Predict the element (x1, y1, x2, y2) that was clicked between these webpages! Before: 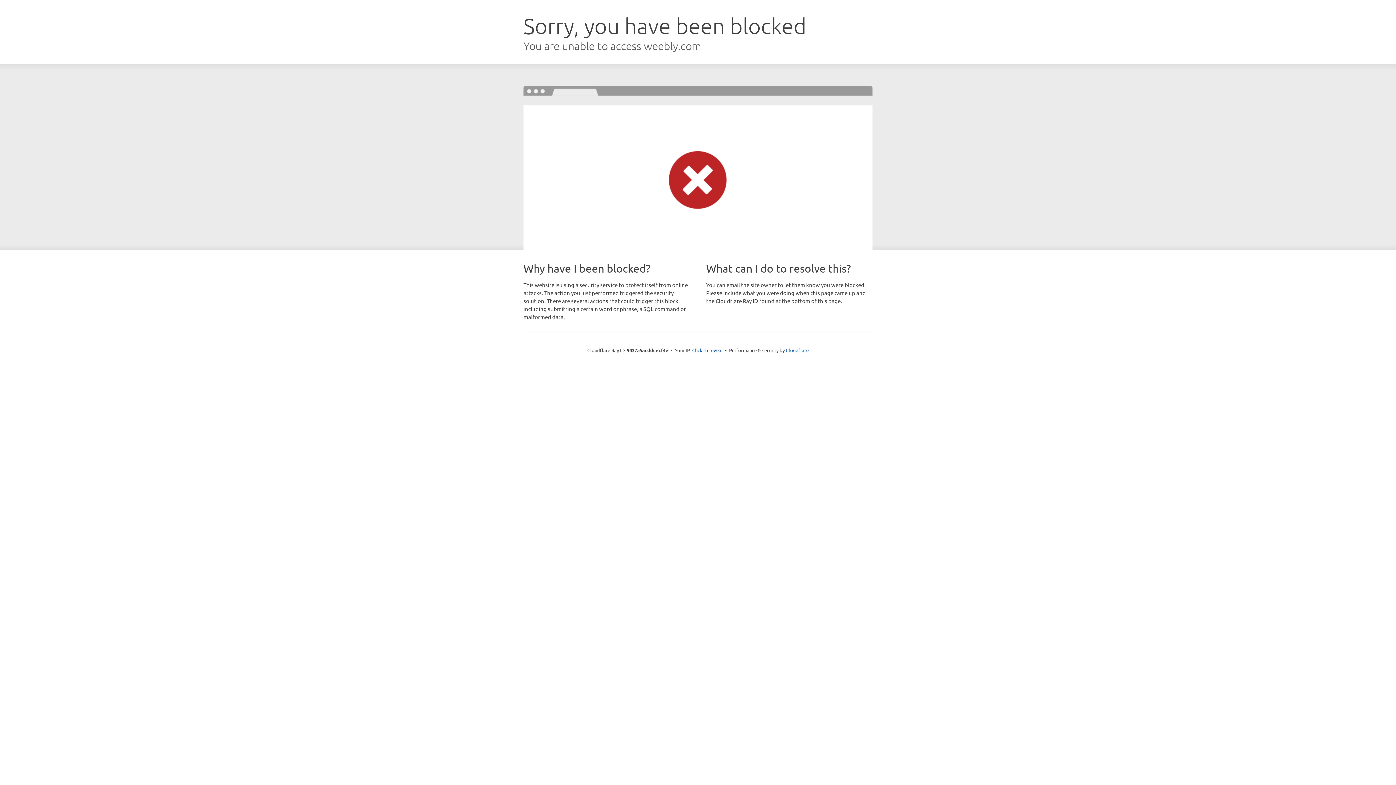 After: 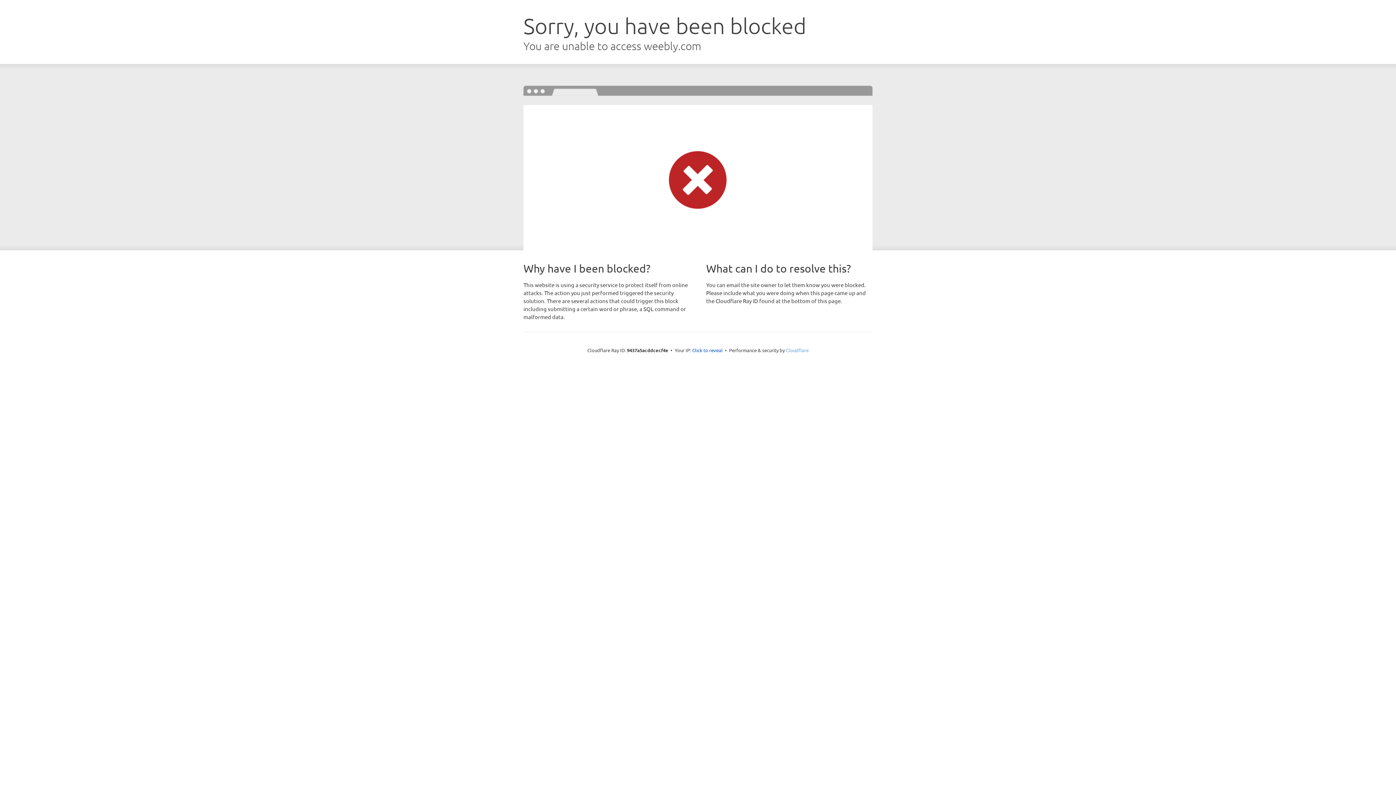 Action: bbox: (786, 347, 808, 353) label: Cloudflare